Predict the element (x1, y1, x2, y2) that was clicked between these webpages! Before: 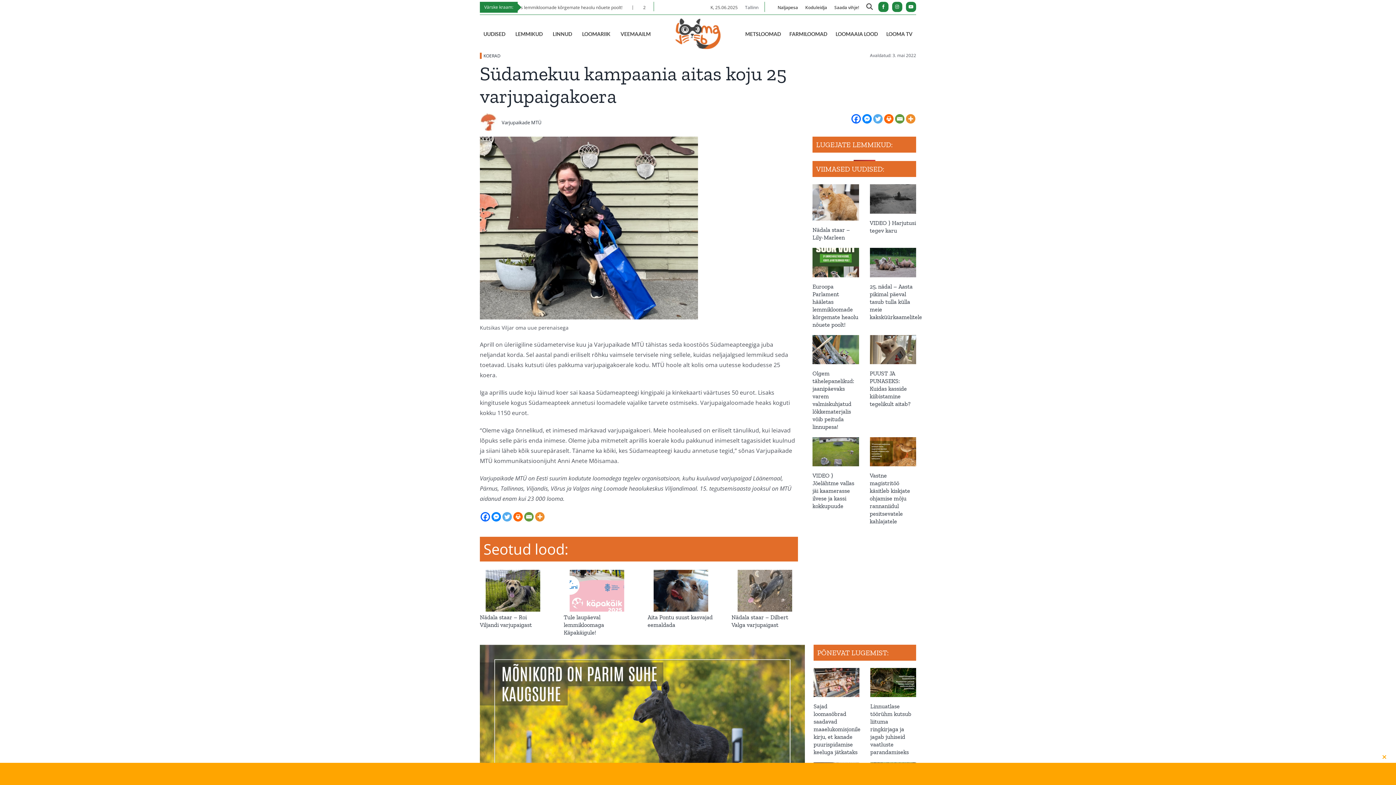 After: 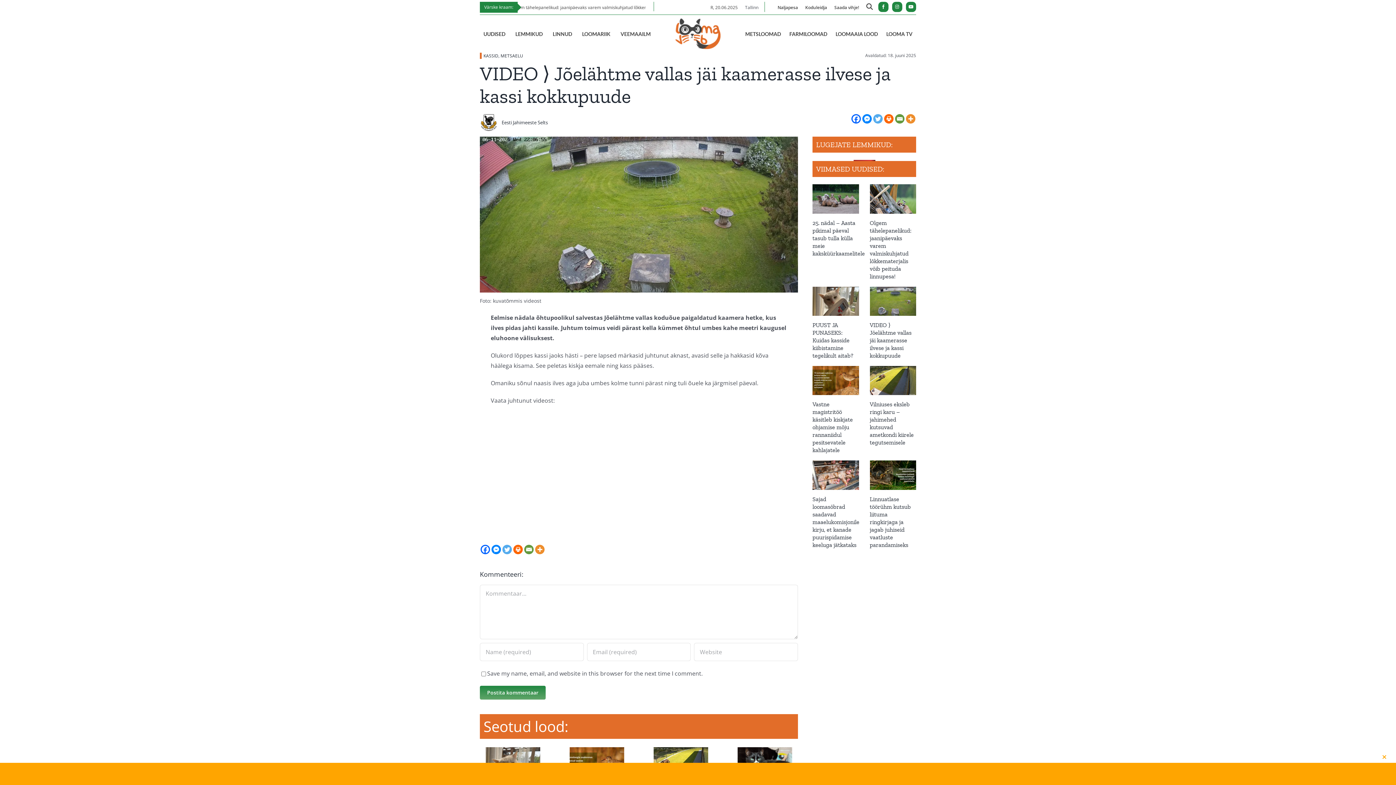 Action: bbox: (812, 437, 859, 466) label: VIDEO ⟩ Jõelähtme vallas jäi kaamerasse ilvese ja kassi kokkupuude